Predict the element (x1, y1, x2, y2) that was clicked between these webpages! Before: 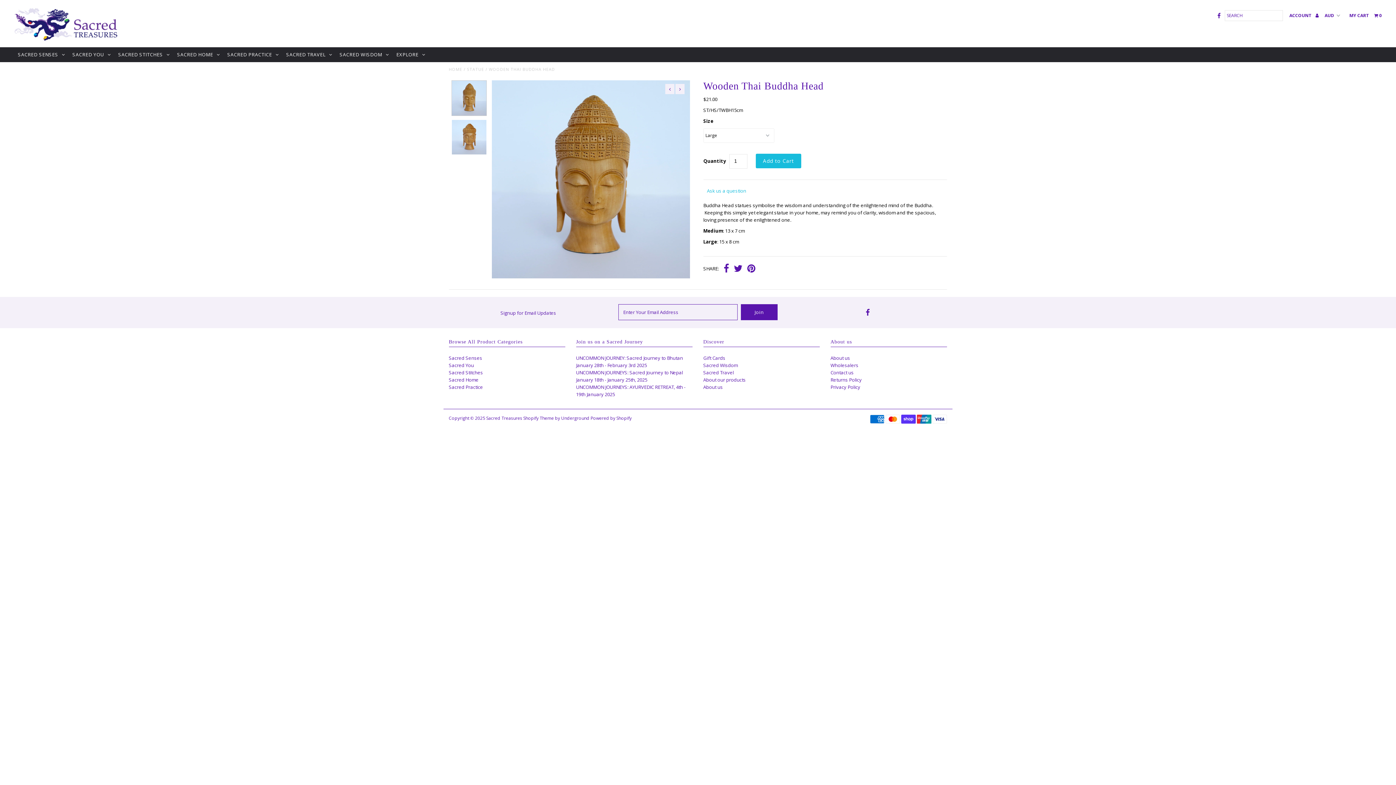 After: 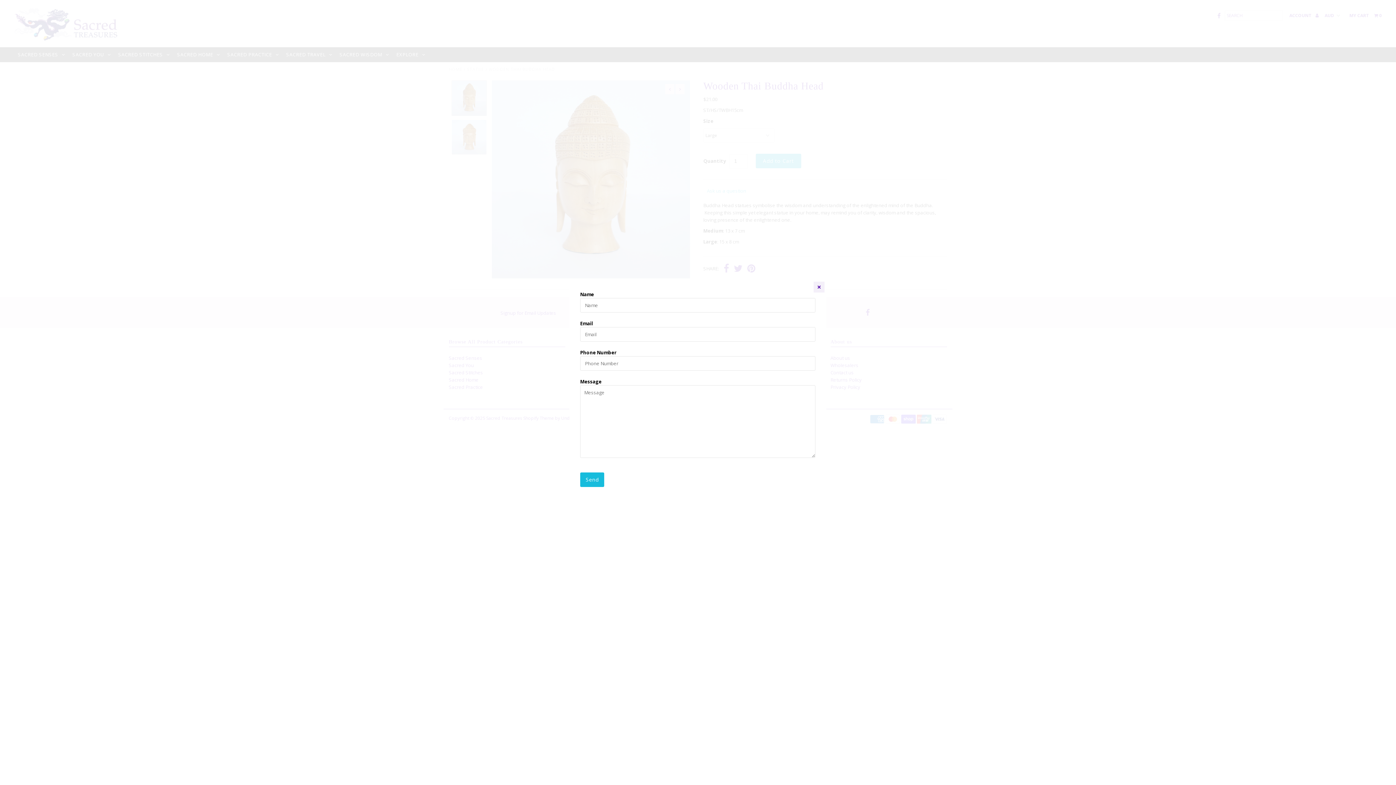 Action: label: Ask us a question bbox: (707, 187, 746, 194)